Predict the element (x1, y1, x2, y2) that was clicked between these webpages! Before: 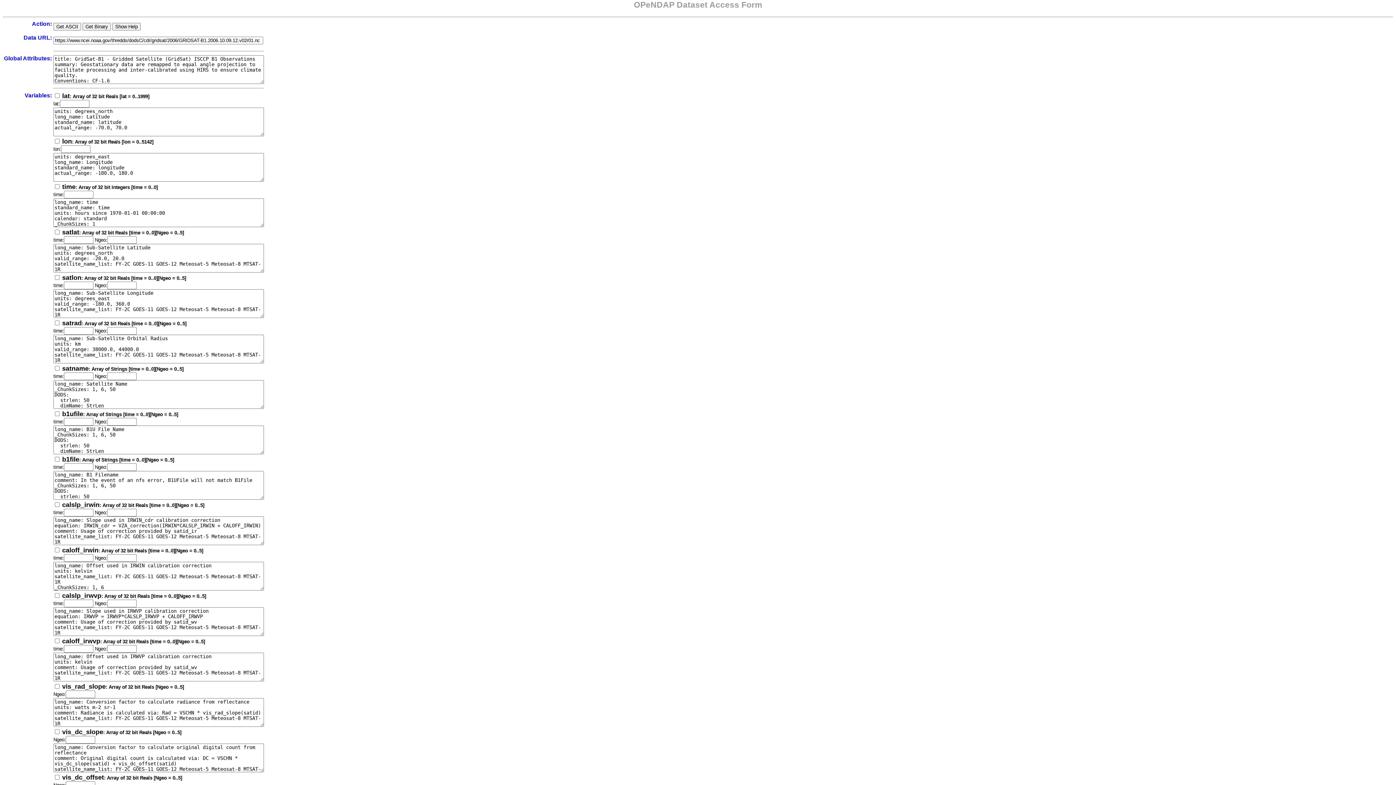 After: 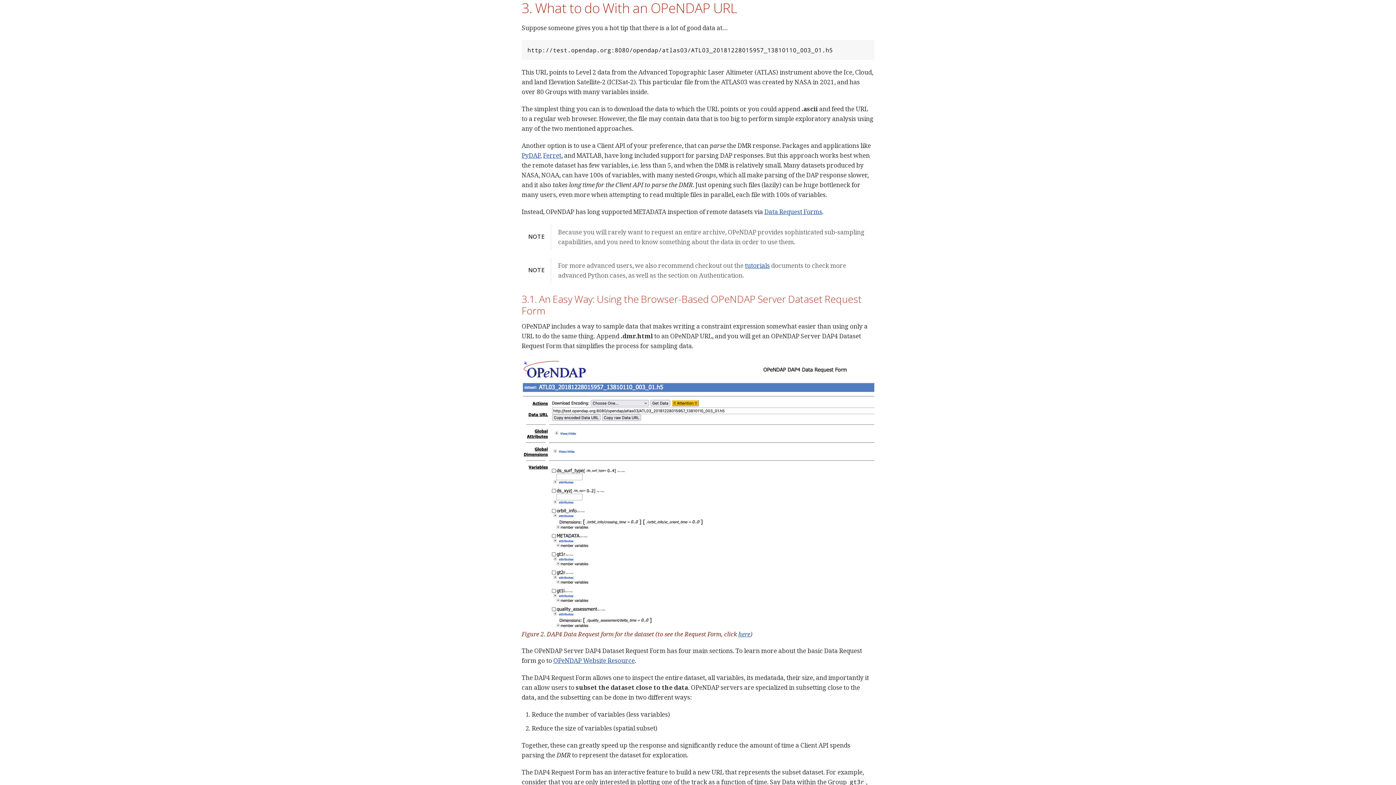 Action: bbox: (4, 55, 52, 61) label: Global Attributes: